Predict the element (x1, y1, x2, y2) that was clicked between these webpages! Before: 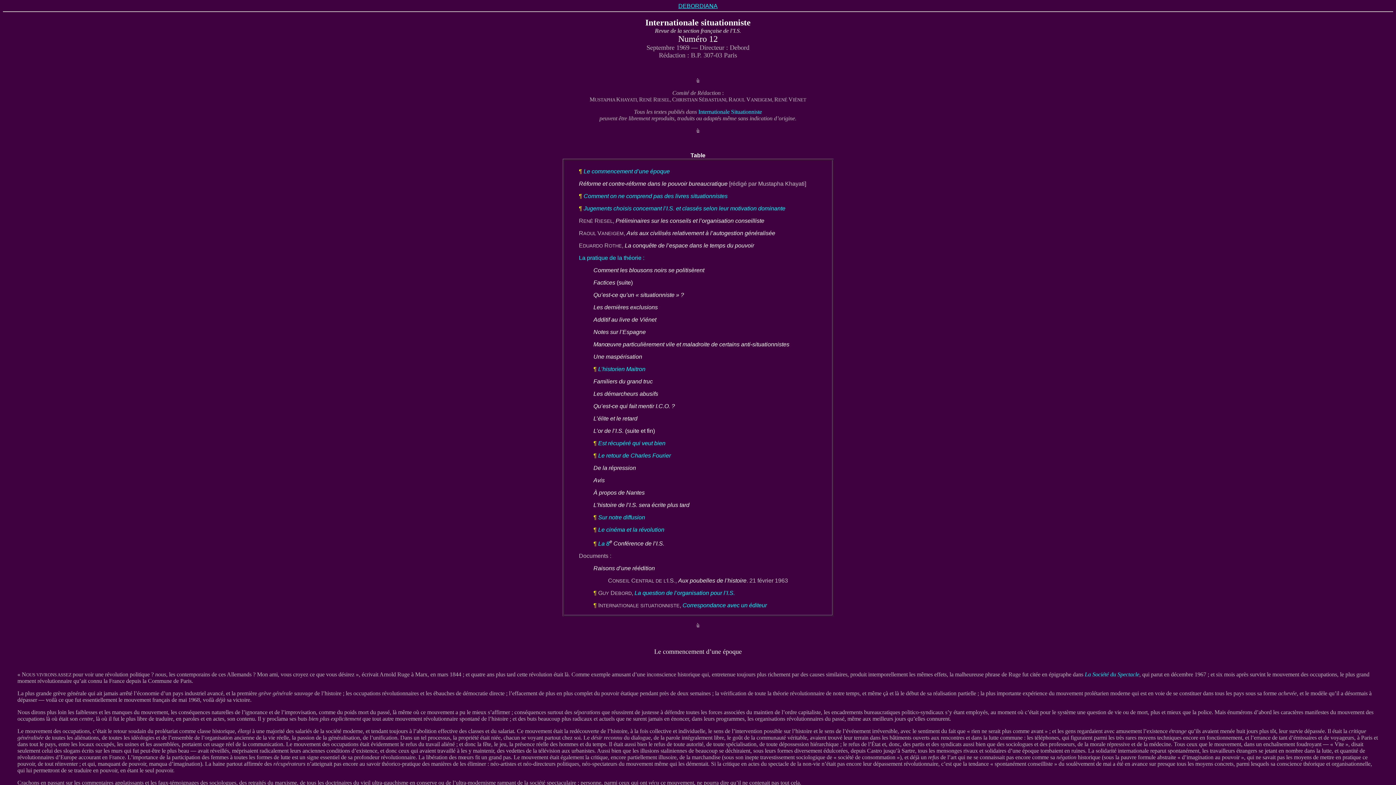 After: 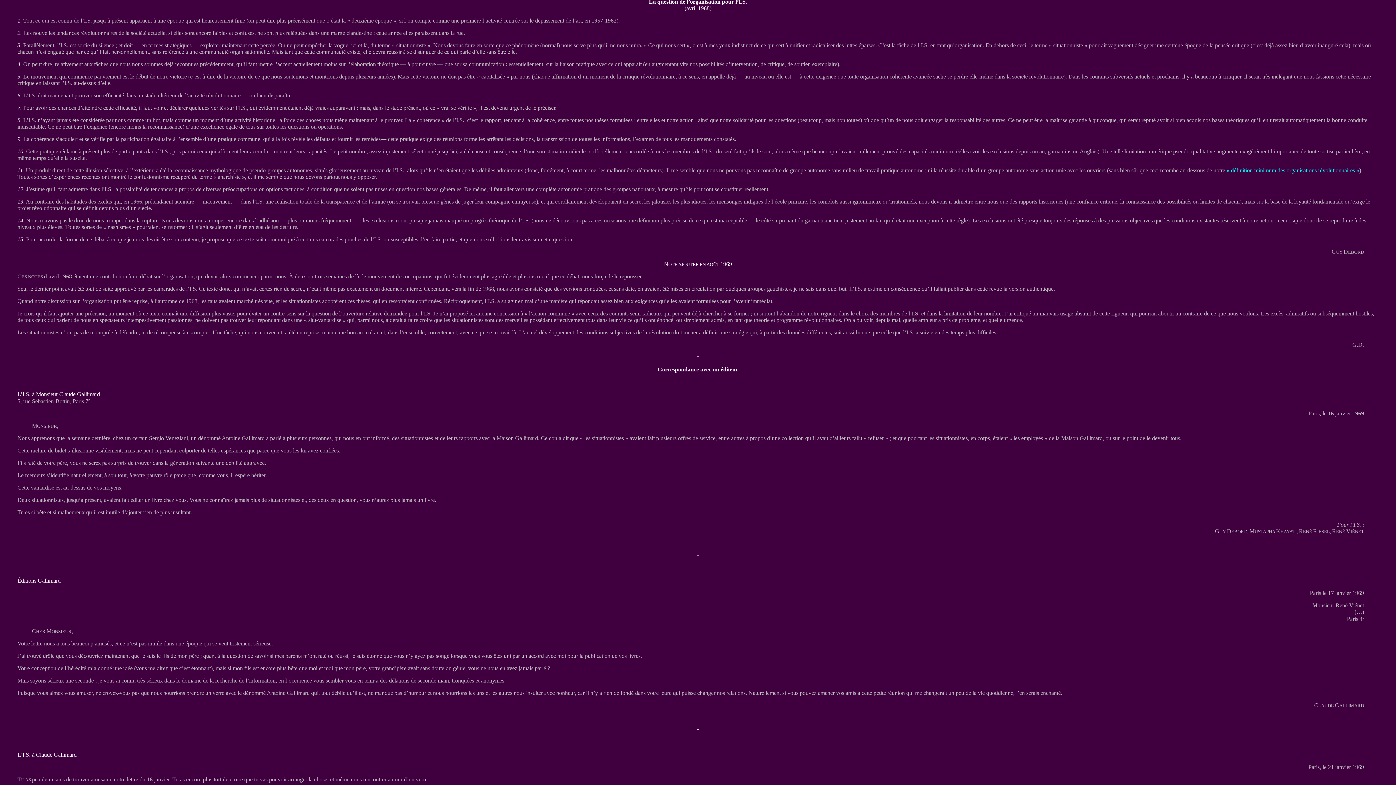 Action: bbox: (634, 590, 735, 596) label: La question de l’organisation pour l’I.S.